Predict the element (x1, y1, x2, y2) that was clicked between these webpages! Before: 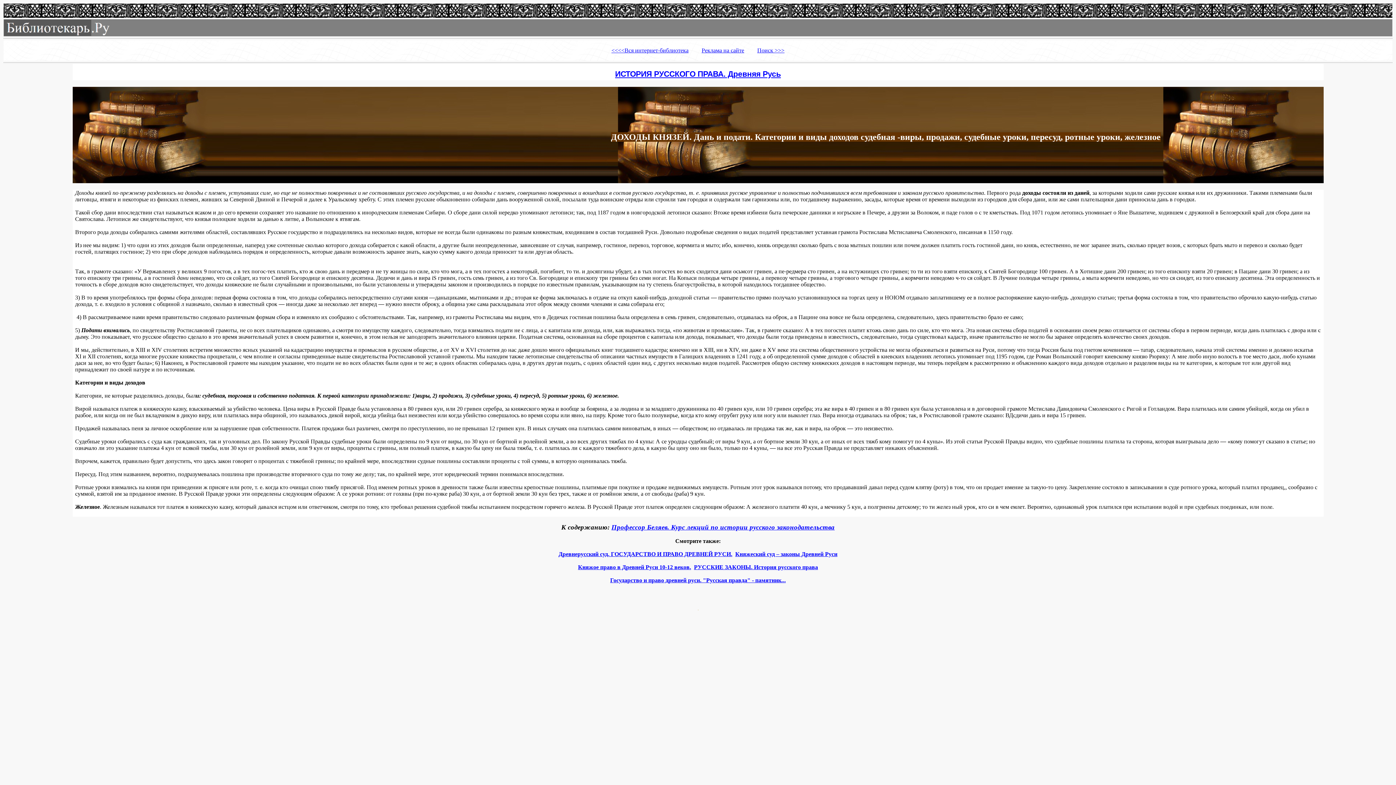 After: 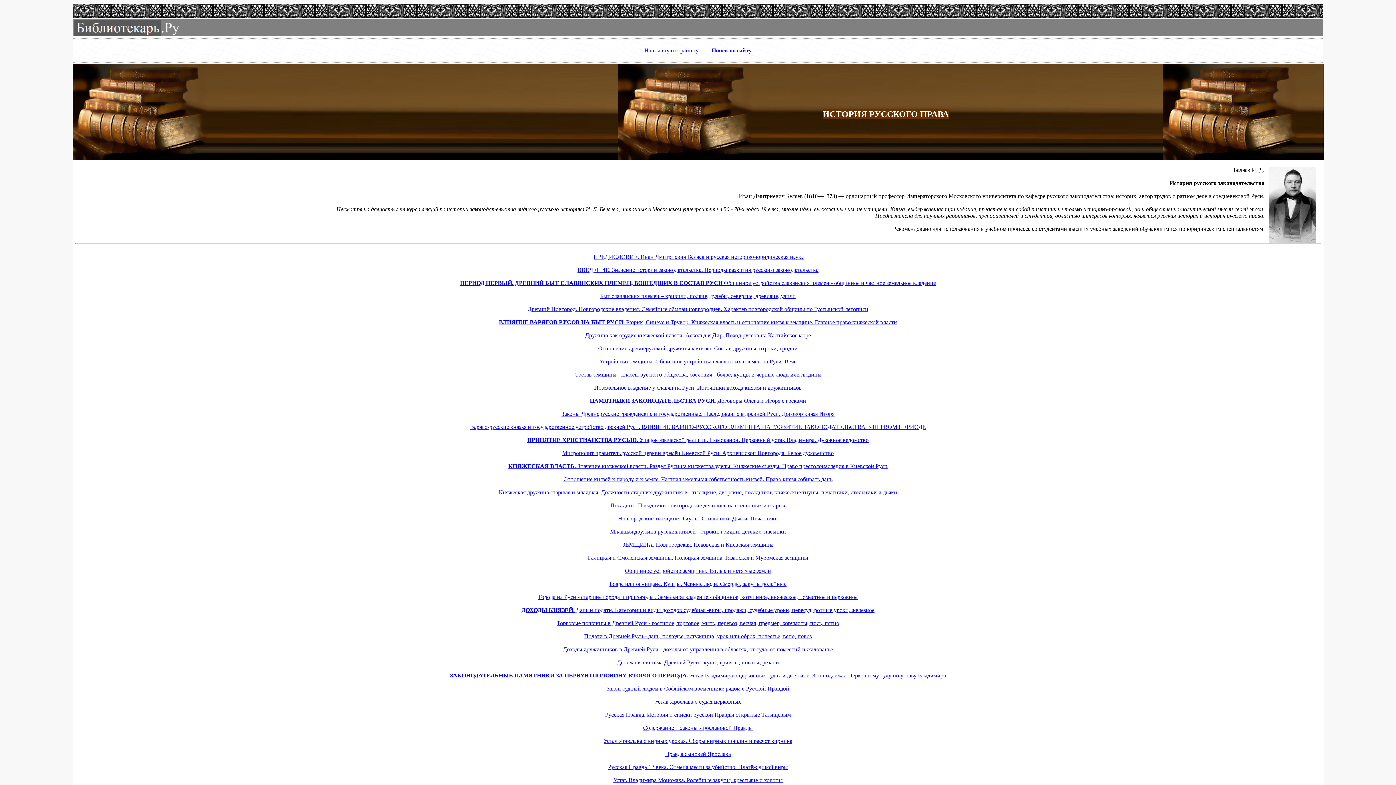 Action: label: ИСТОРИЯ РУССКОГО ПРАВА. Древняя Русь bbox: (615, 69, 781, 78)